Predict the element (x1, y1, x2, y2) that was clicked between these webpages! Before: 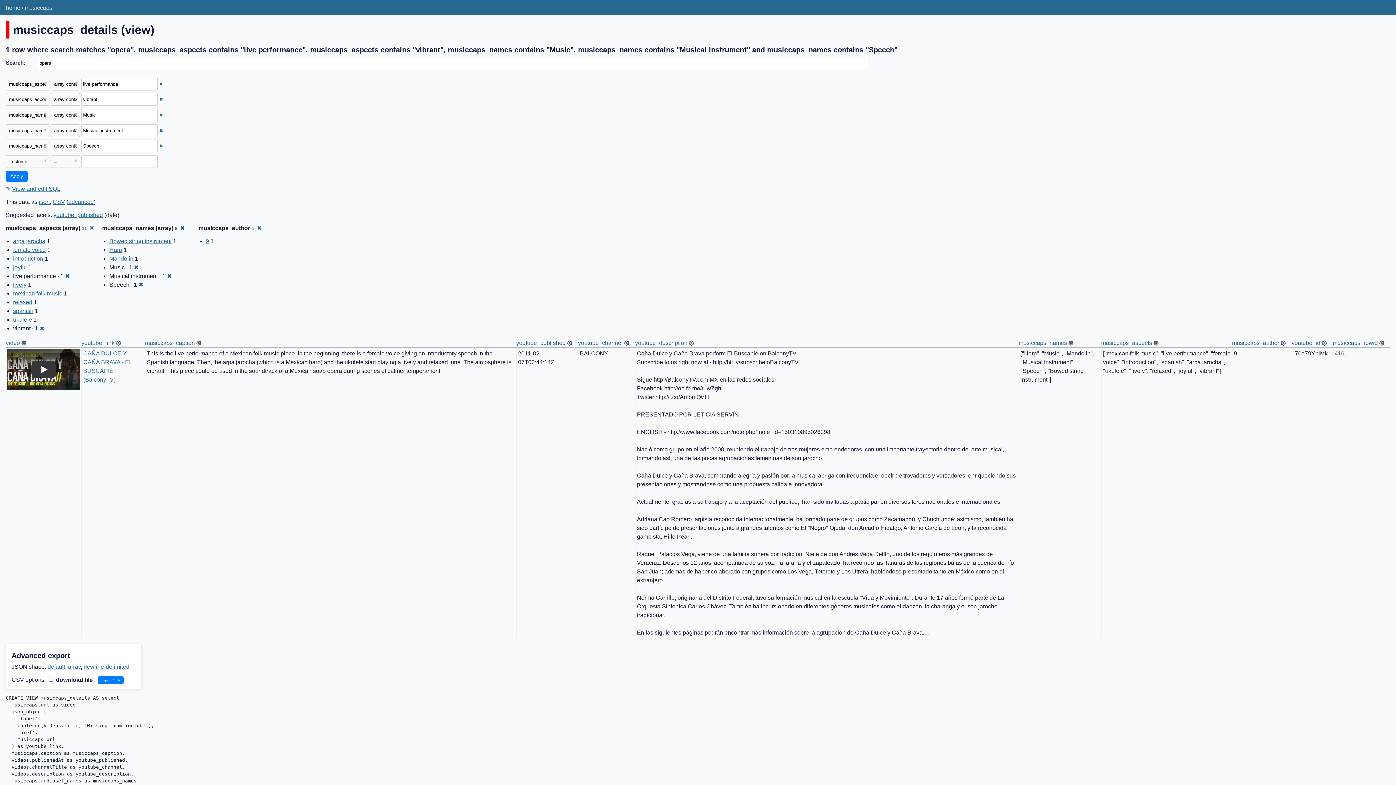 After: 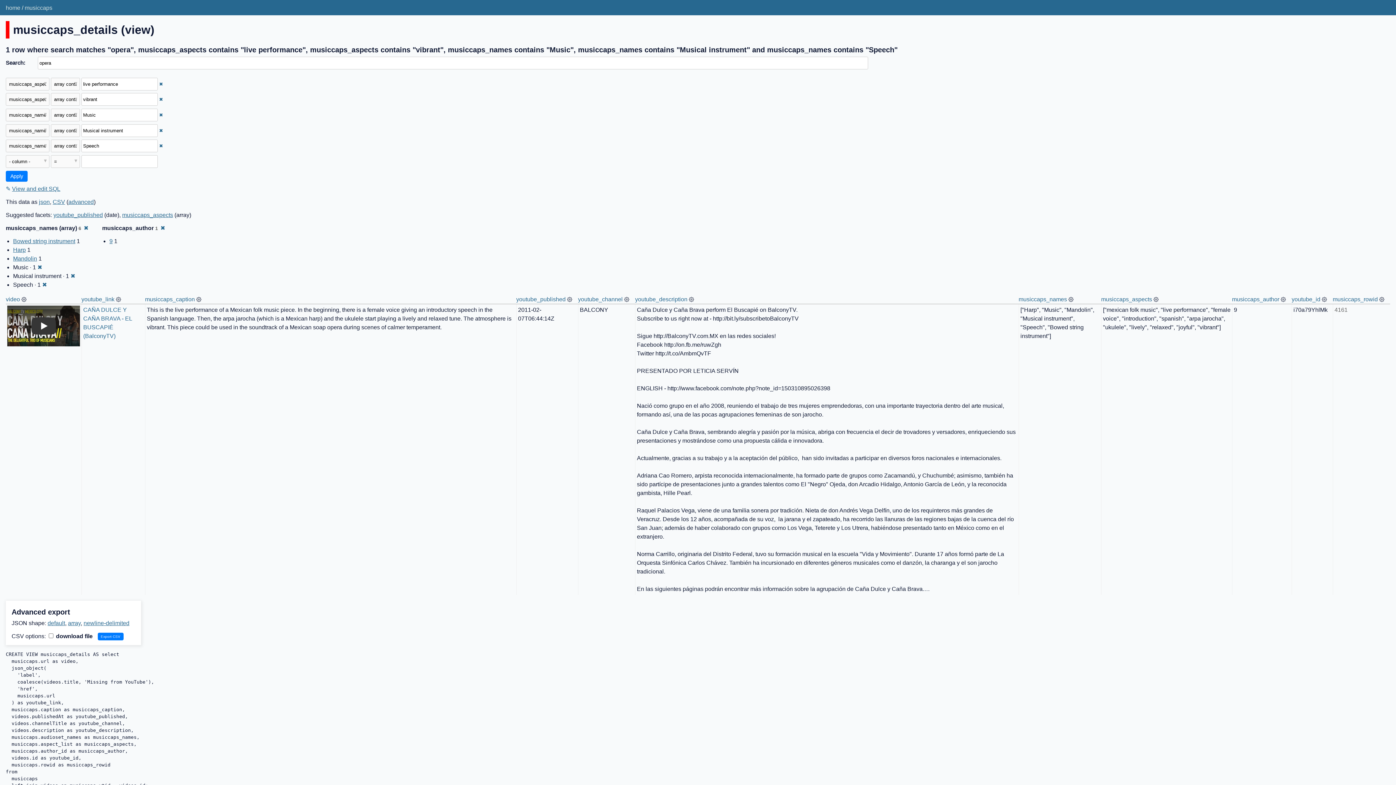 Action: label: ✖ bbox: (89, 224, 94, 231)